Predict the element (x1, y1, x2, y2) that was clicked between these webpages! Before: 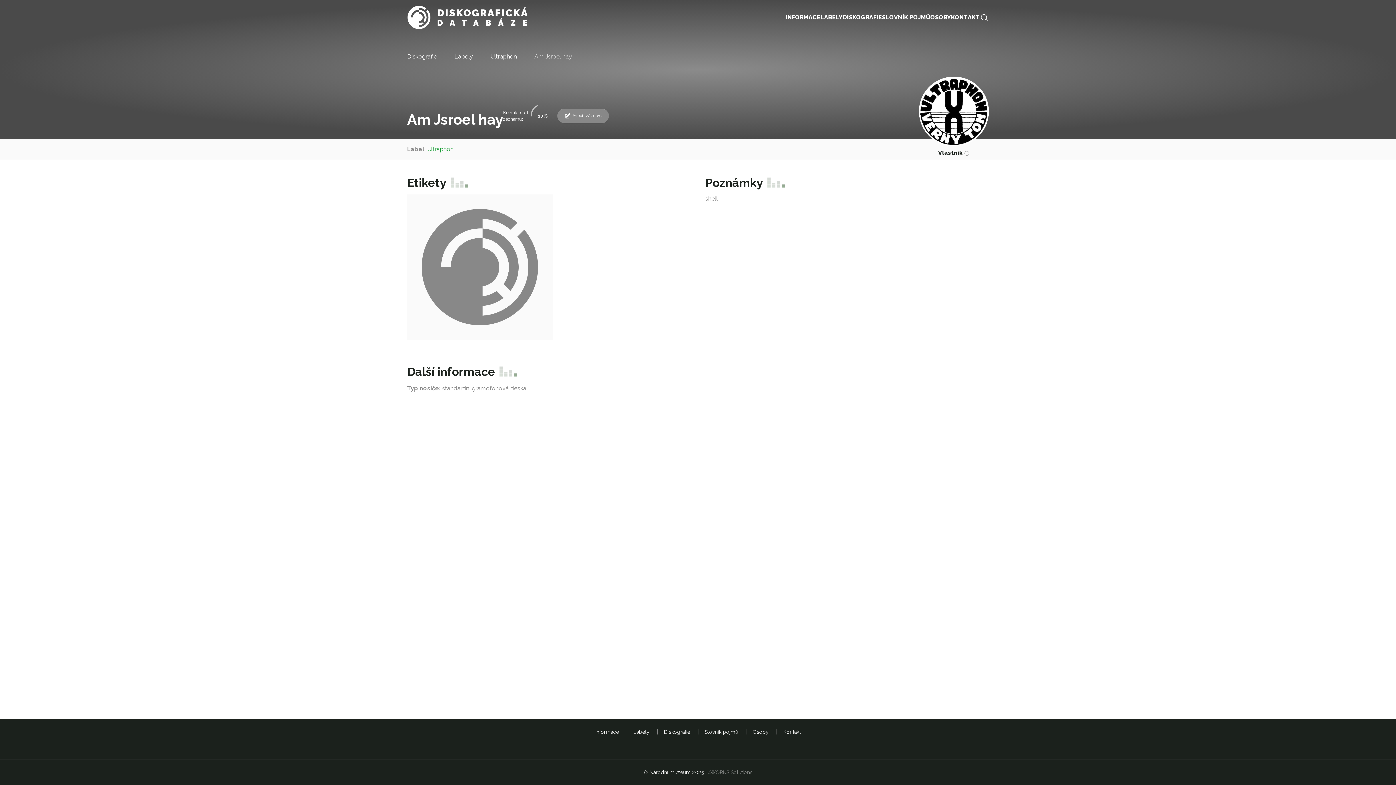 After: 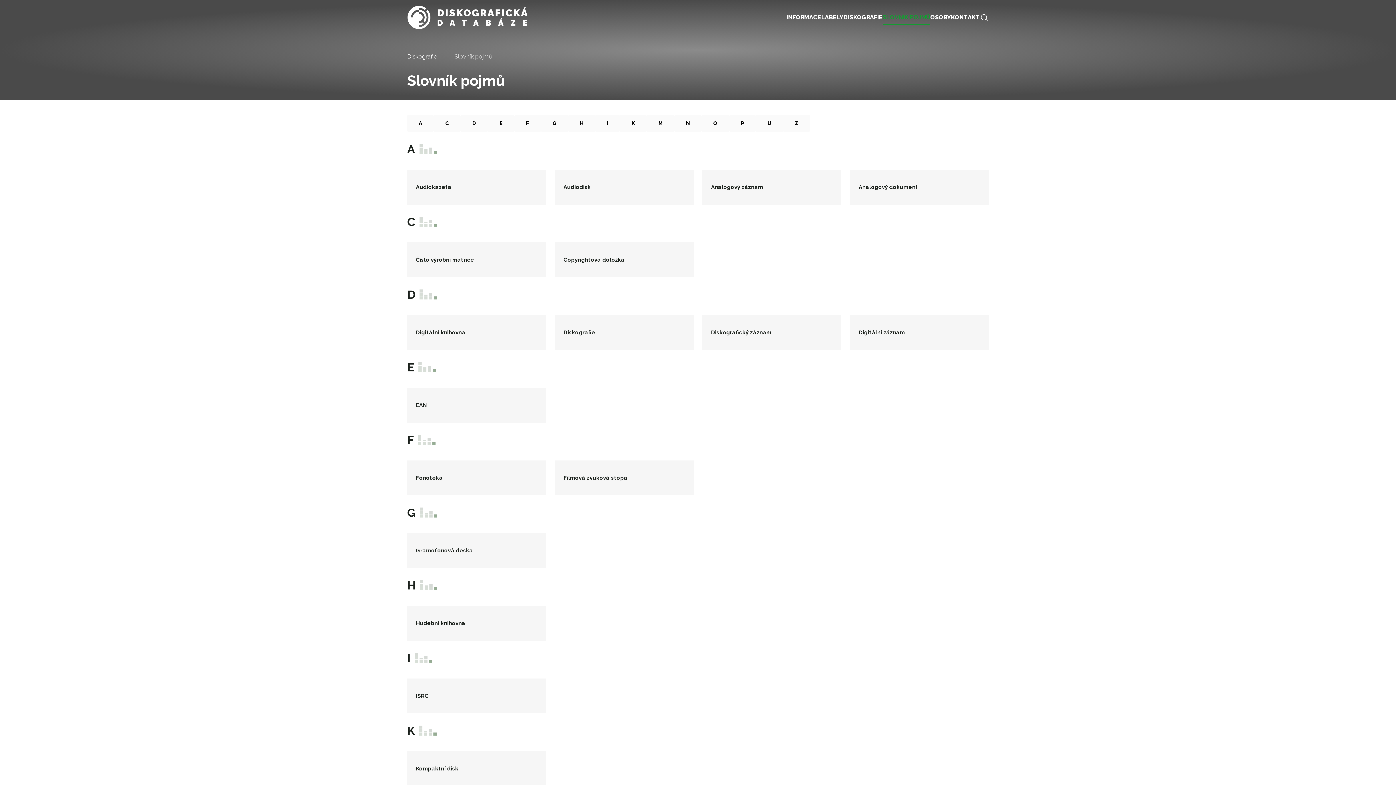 Action: label: SLOVNÍK POJMŮ bbox: (882, 10, 930, 24)